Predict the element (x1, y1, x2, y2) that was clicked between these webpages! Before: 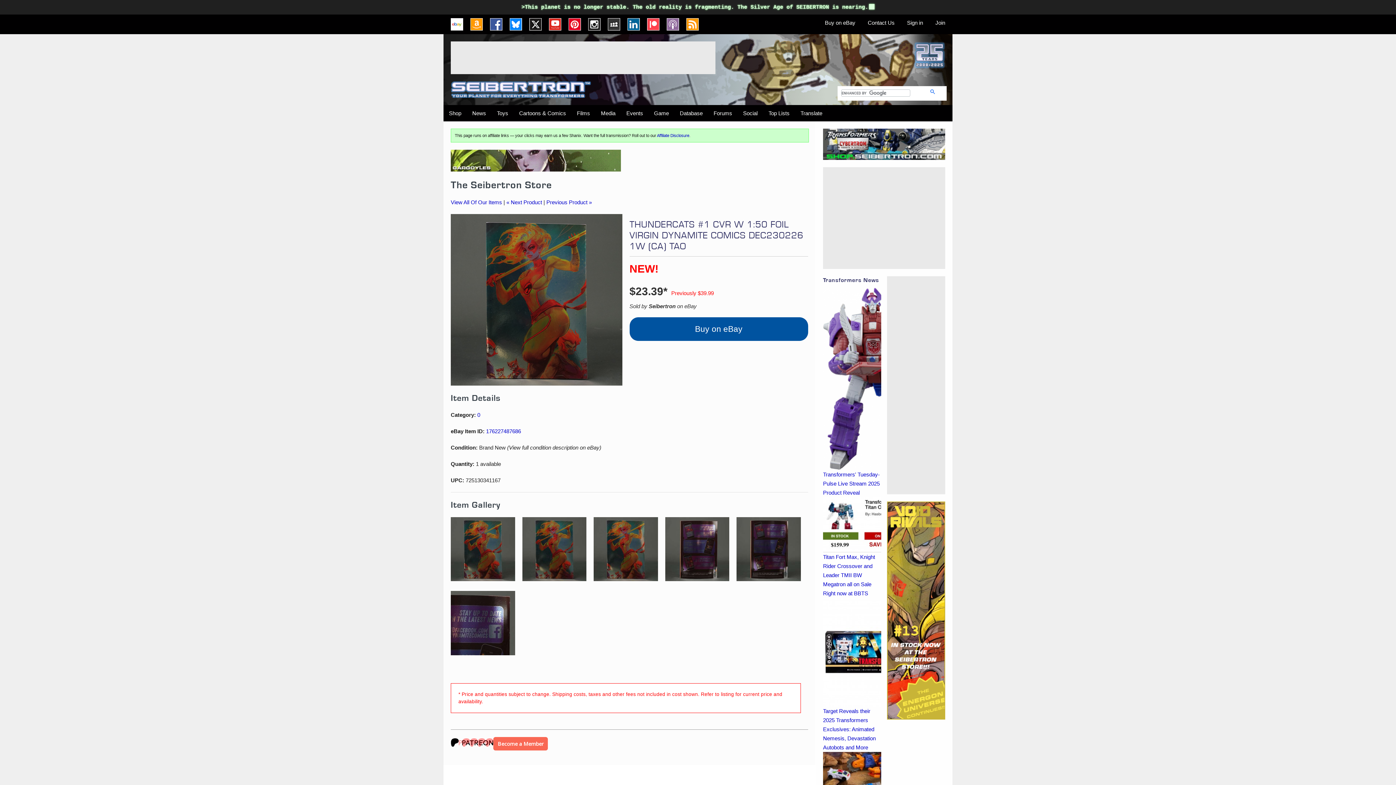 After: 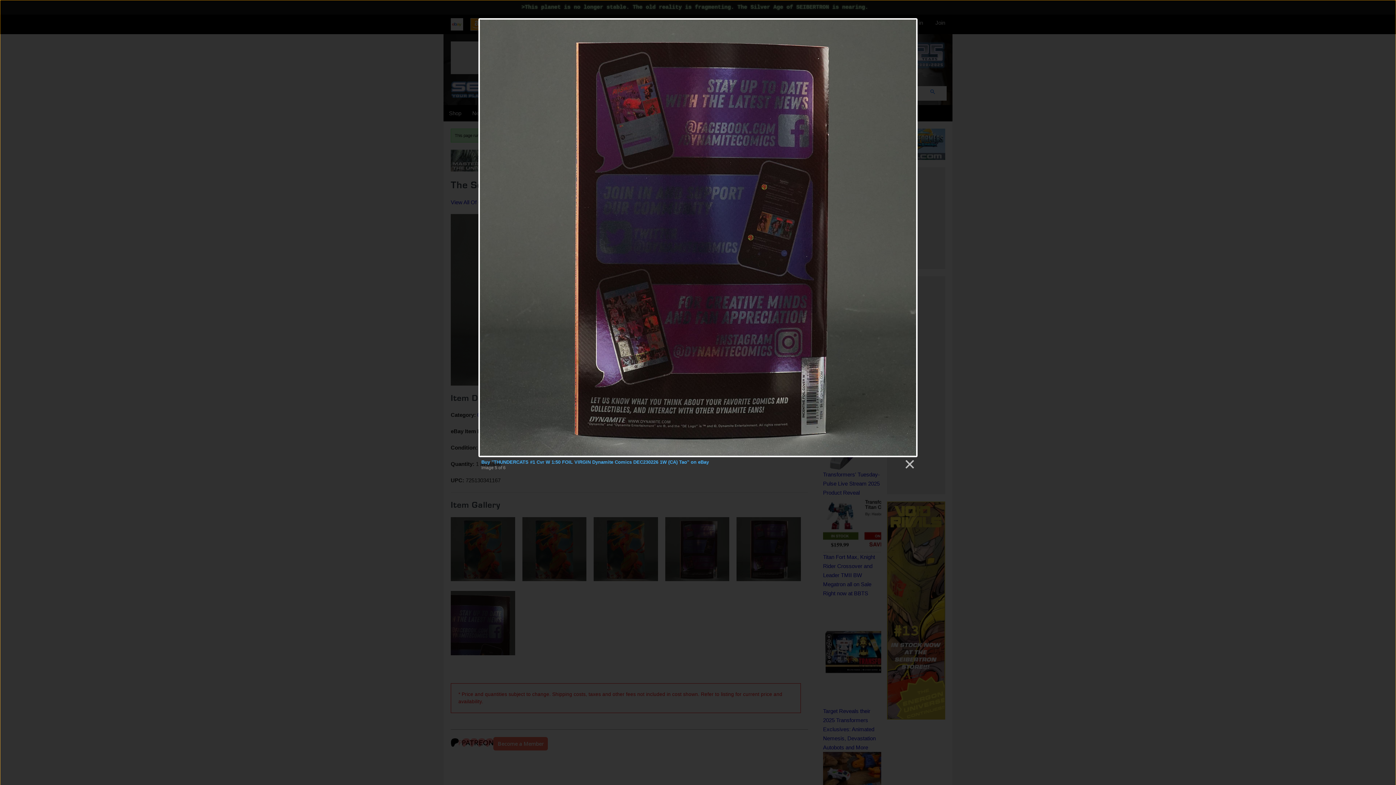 Action: bbox: (736, 517, 801, 584)